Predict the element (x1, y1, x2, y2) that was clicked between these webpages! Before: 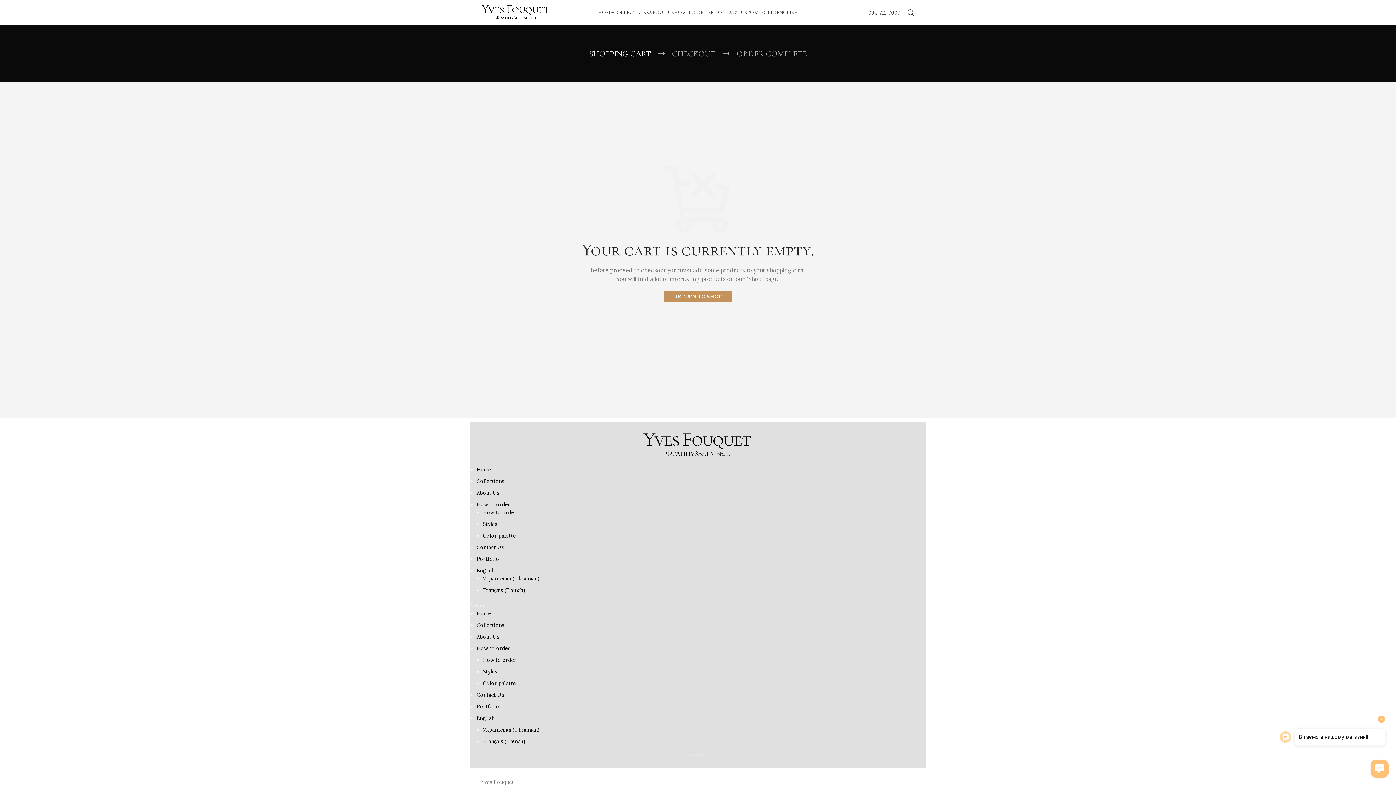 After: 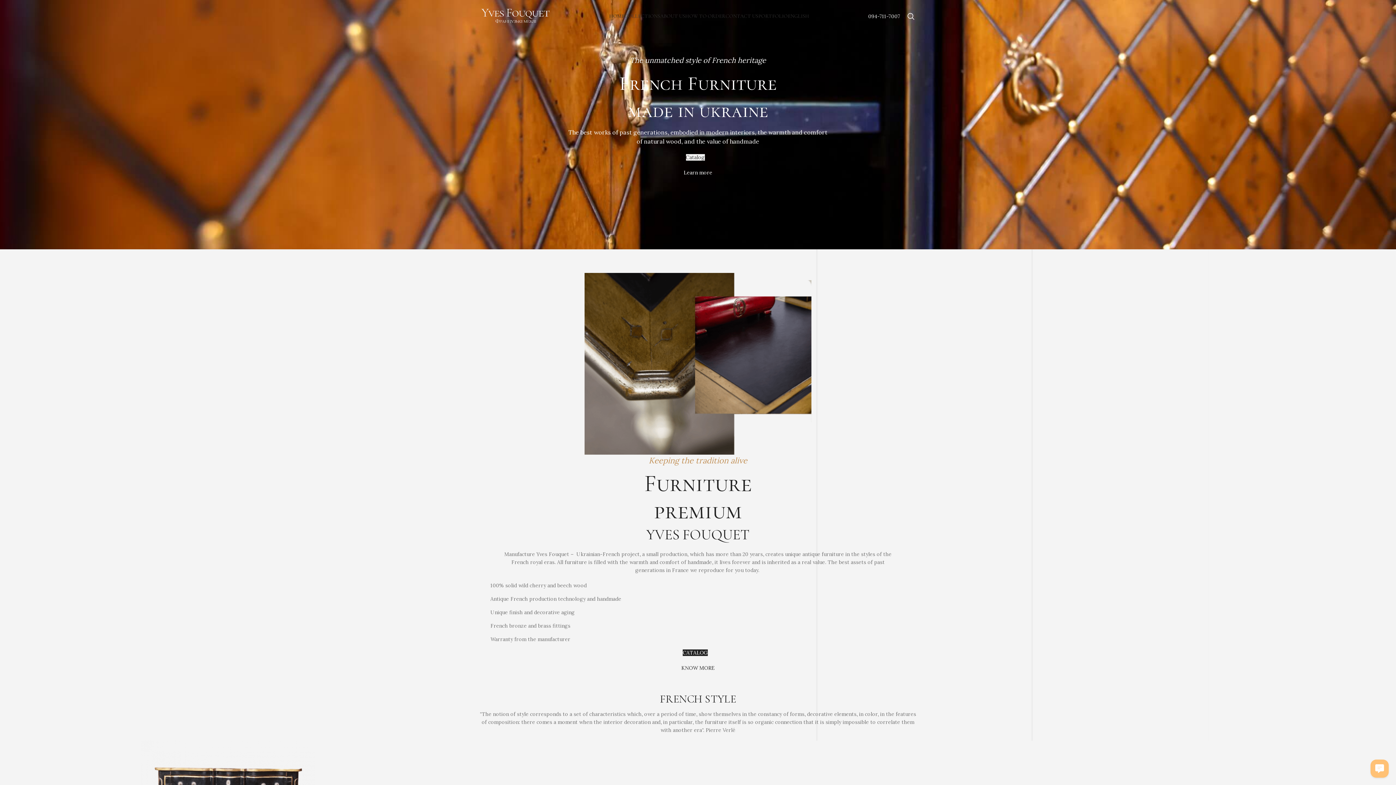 Action: bbox: (476, 466, 491, 472) label: Home